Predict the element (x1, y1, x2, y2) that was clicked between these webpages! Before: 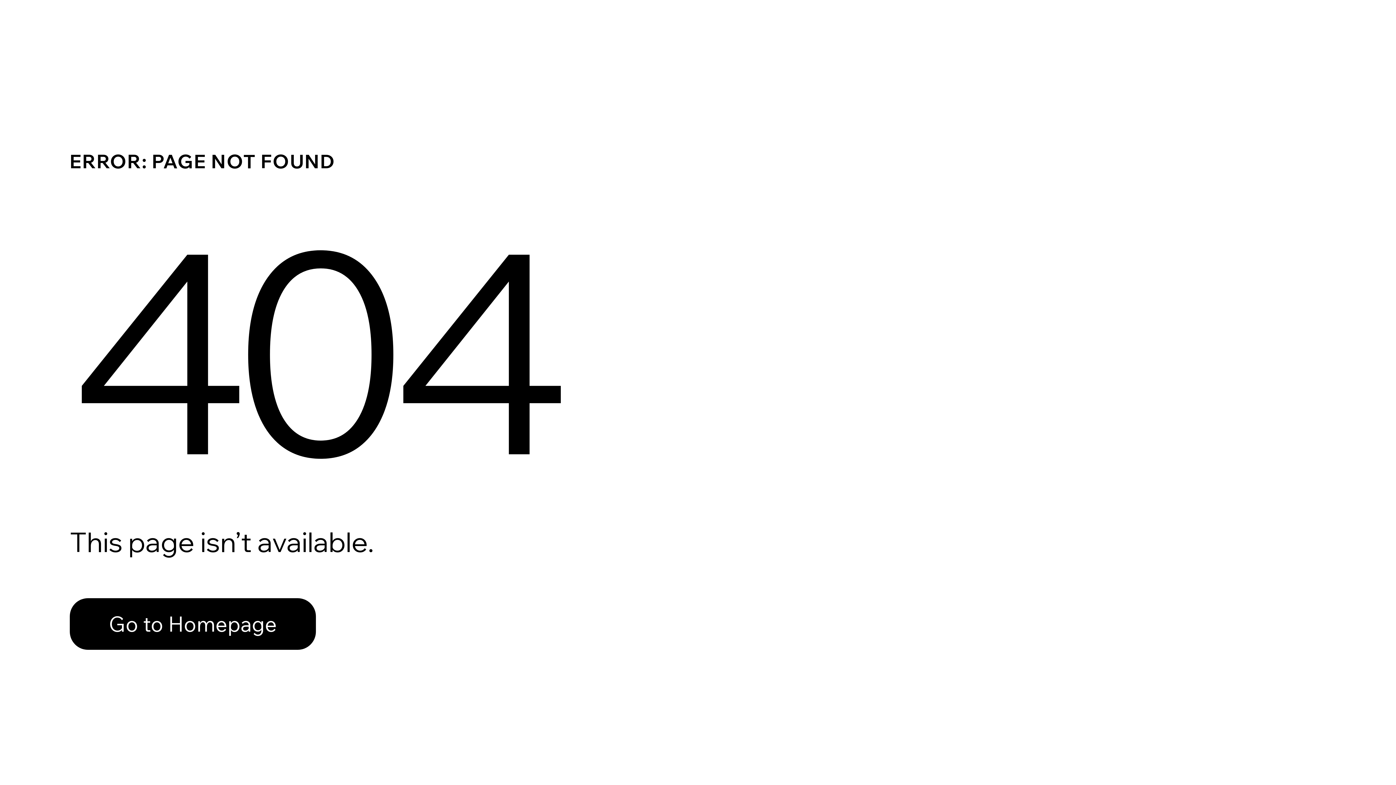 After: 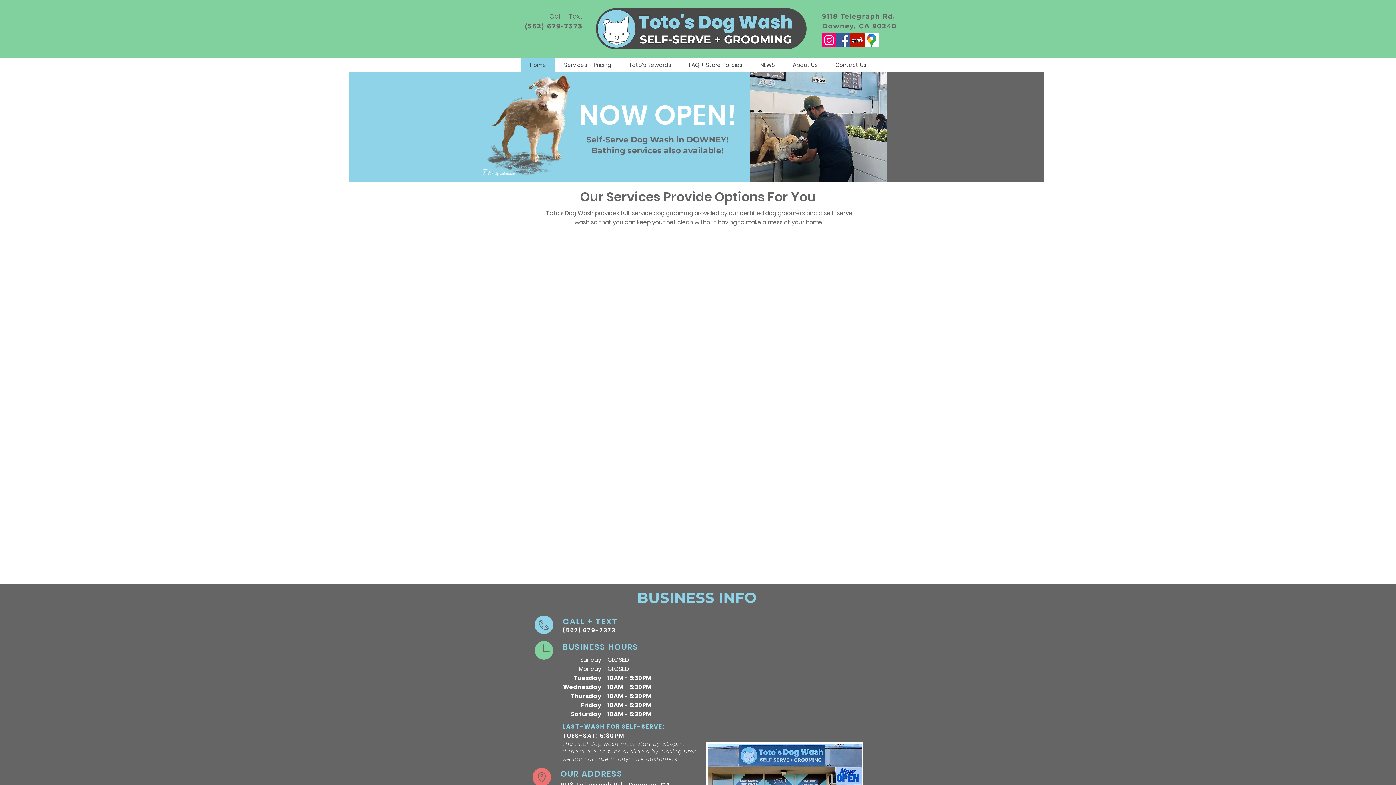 Action: label: Go to Homepage bbox: (69, 598, 316, 650)